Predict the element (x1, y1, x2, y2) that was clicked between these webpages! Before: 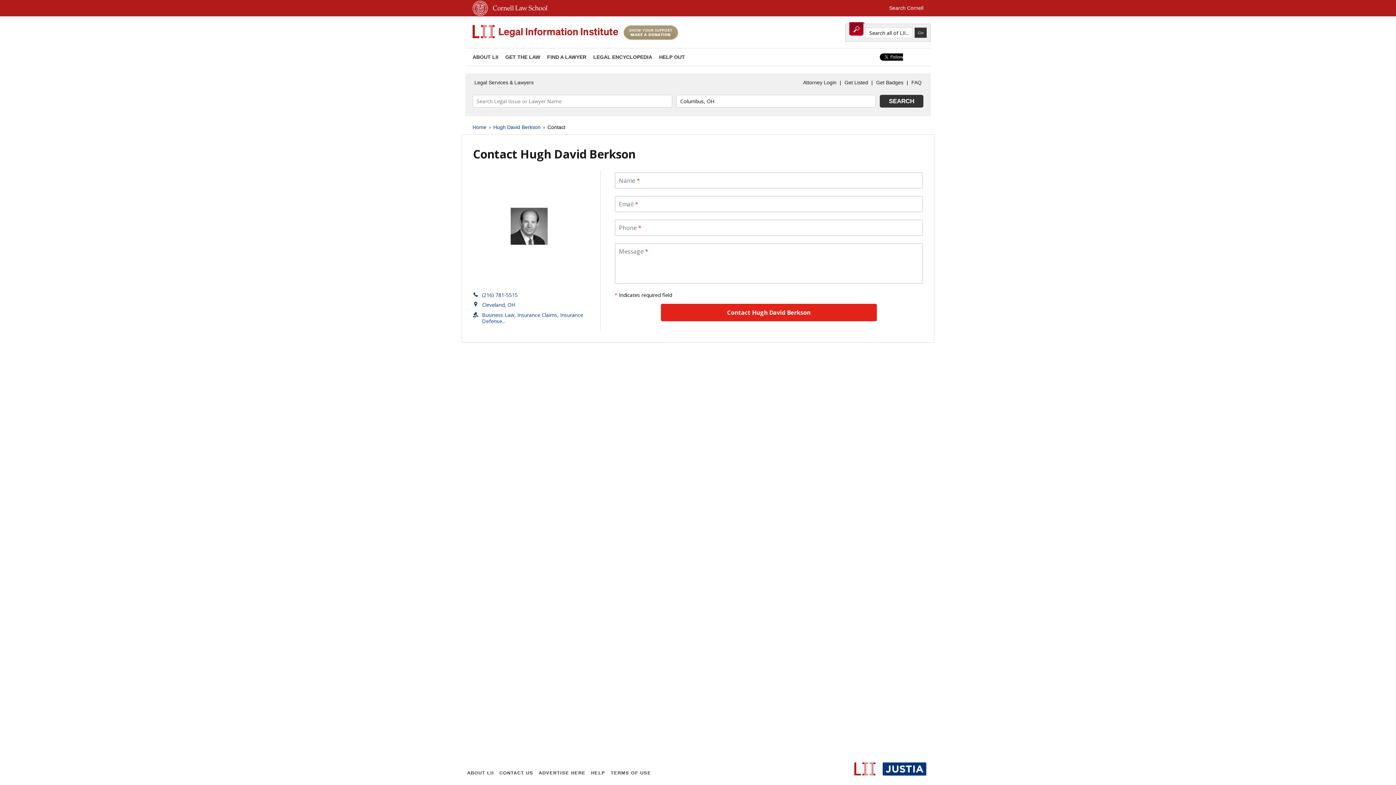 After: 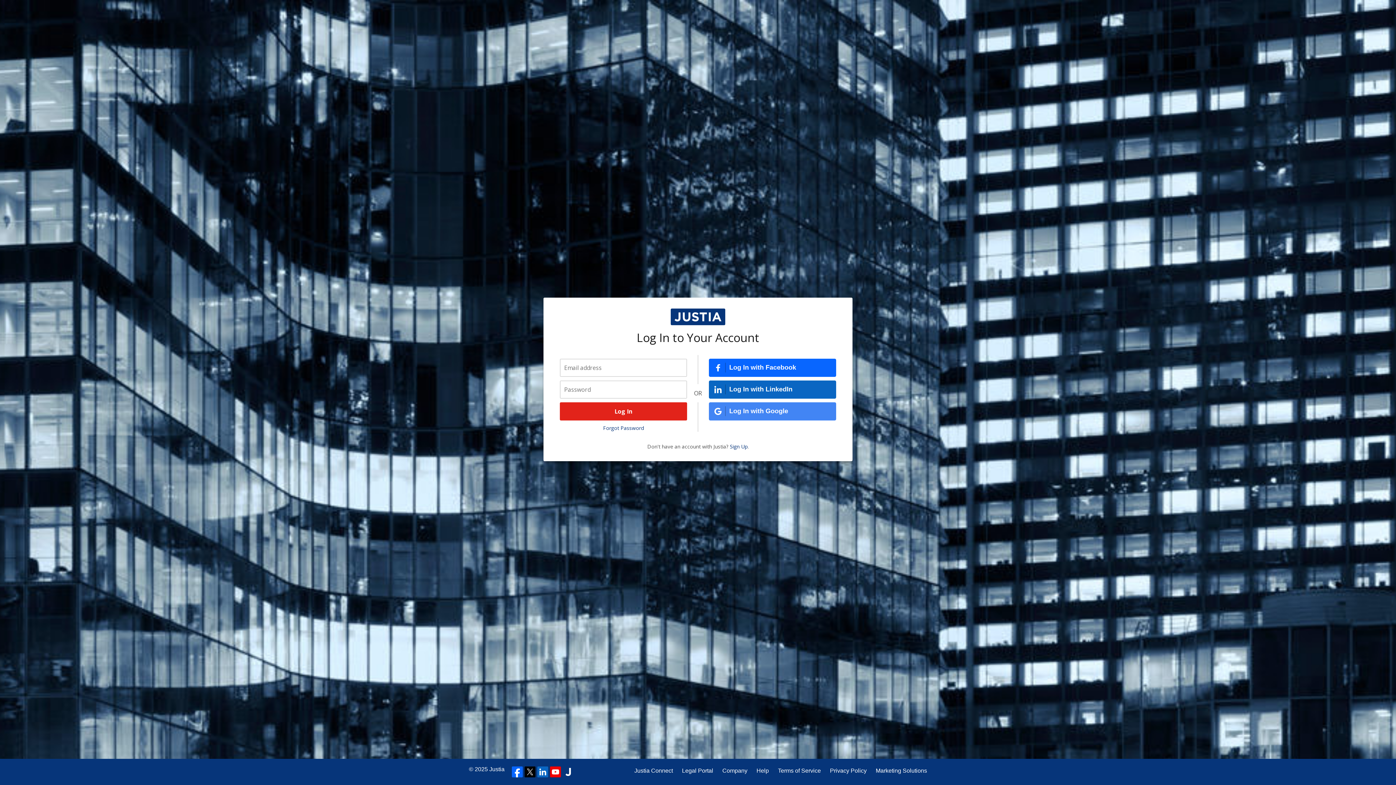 Action: label: Attorney Login bbox: (801, 77, 838, 88)